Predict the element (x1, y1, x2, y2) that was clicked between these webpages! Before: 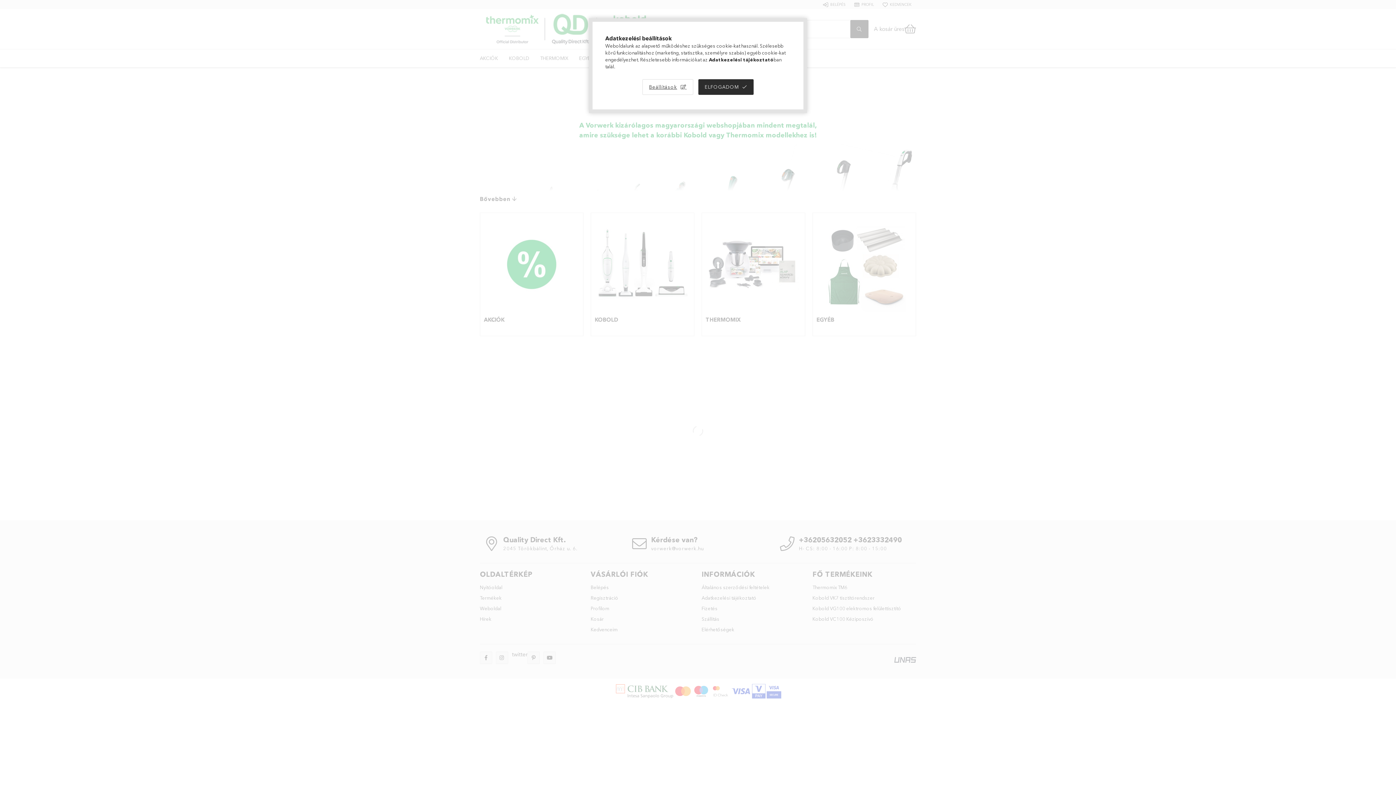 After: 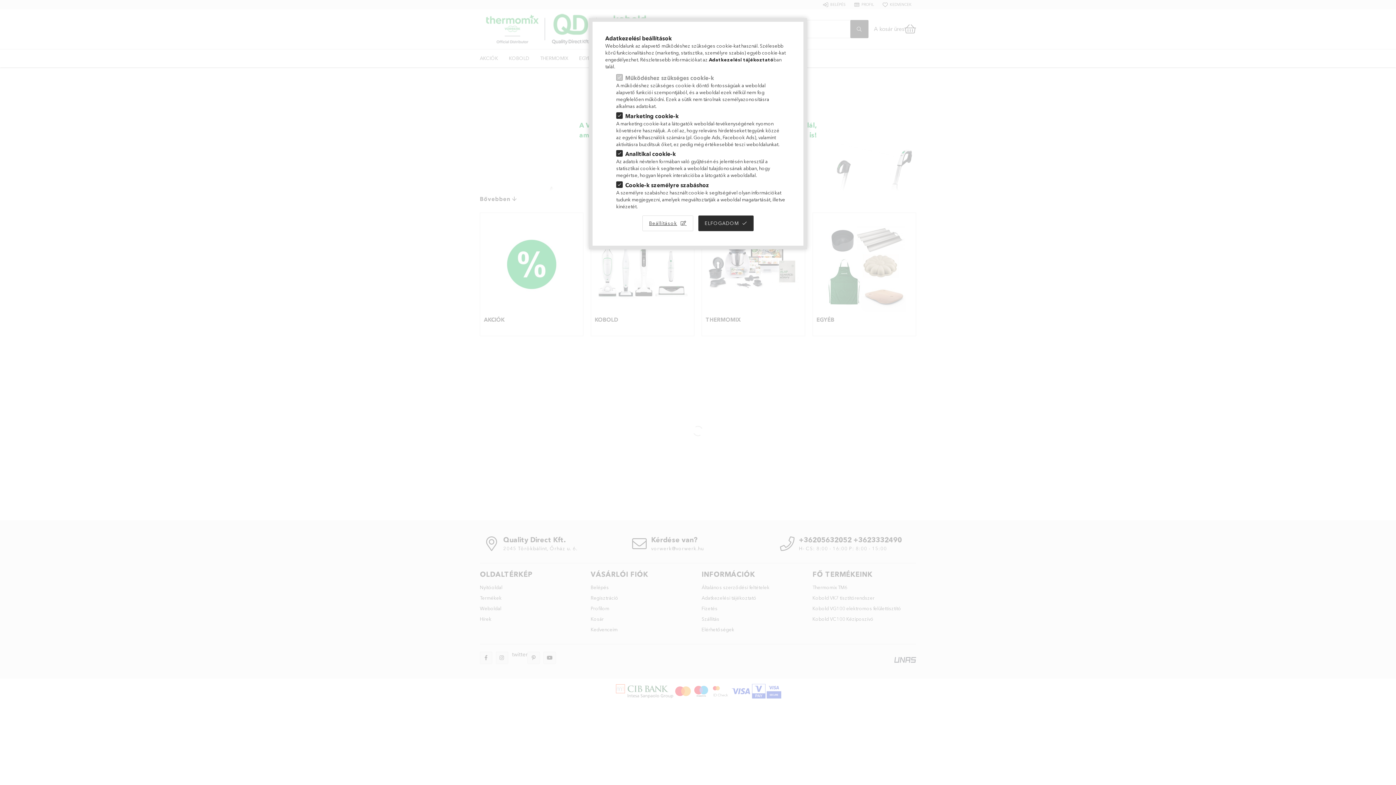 Action: label: Beállítások bbox: (642, 79, 693, 94)